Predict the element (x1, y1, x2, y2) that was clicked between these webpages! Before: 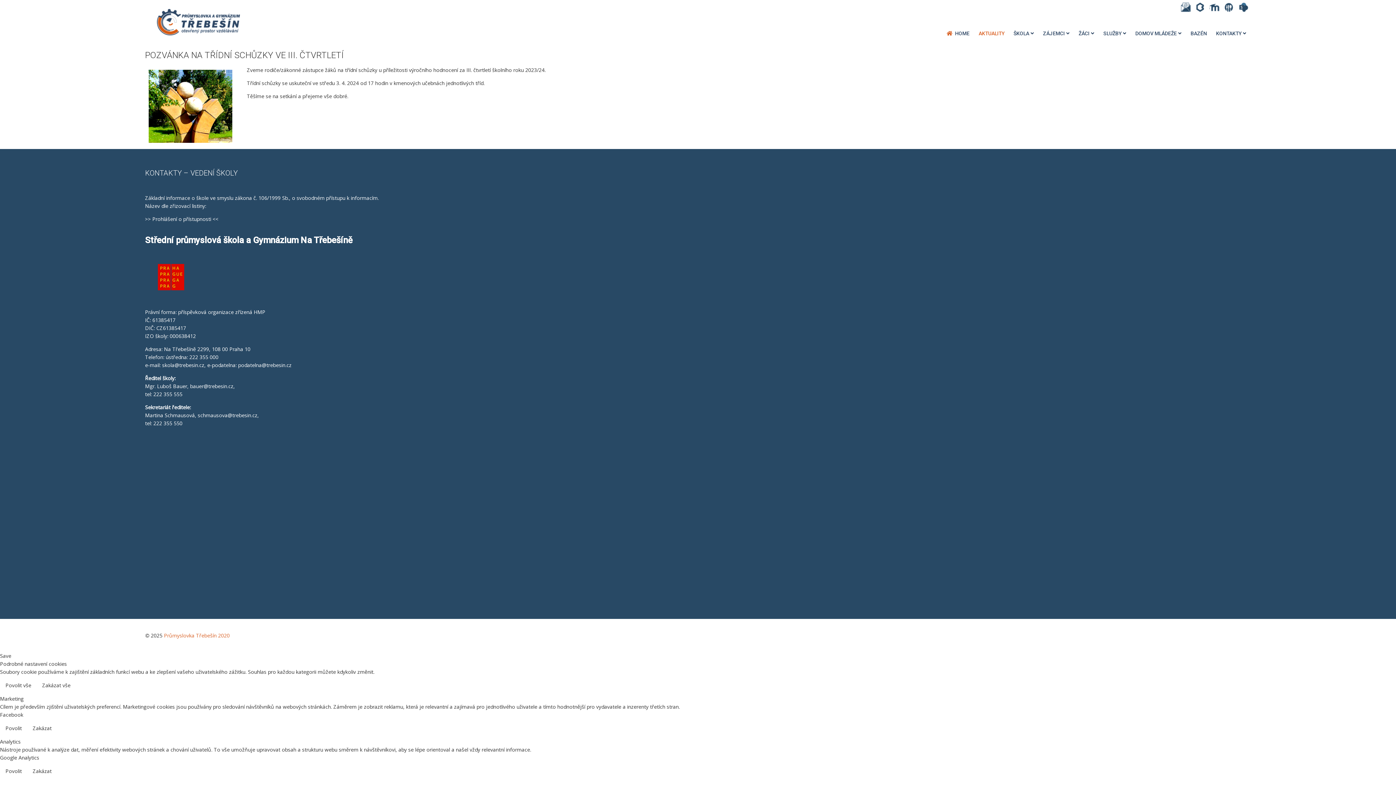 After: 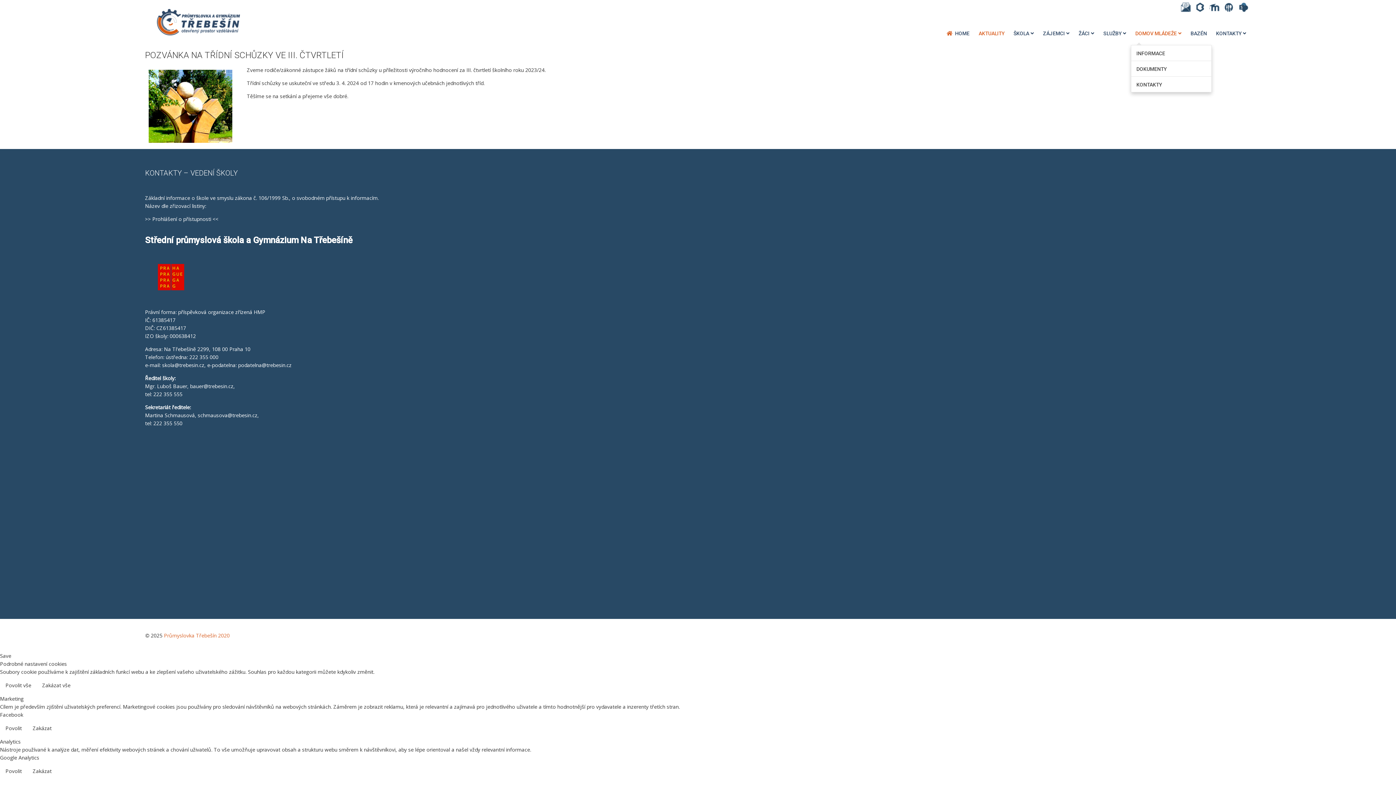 Action: label: DOMOV MLÁDEŽE bbox: (1131, 21, 1186, 45)